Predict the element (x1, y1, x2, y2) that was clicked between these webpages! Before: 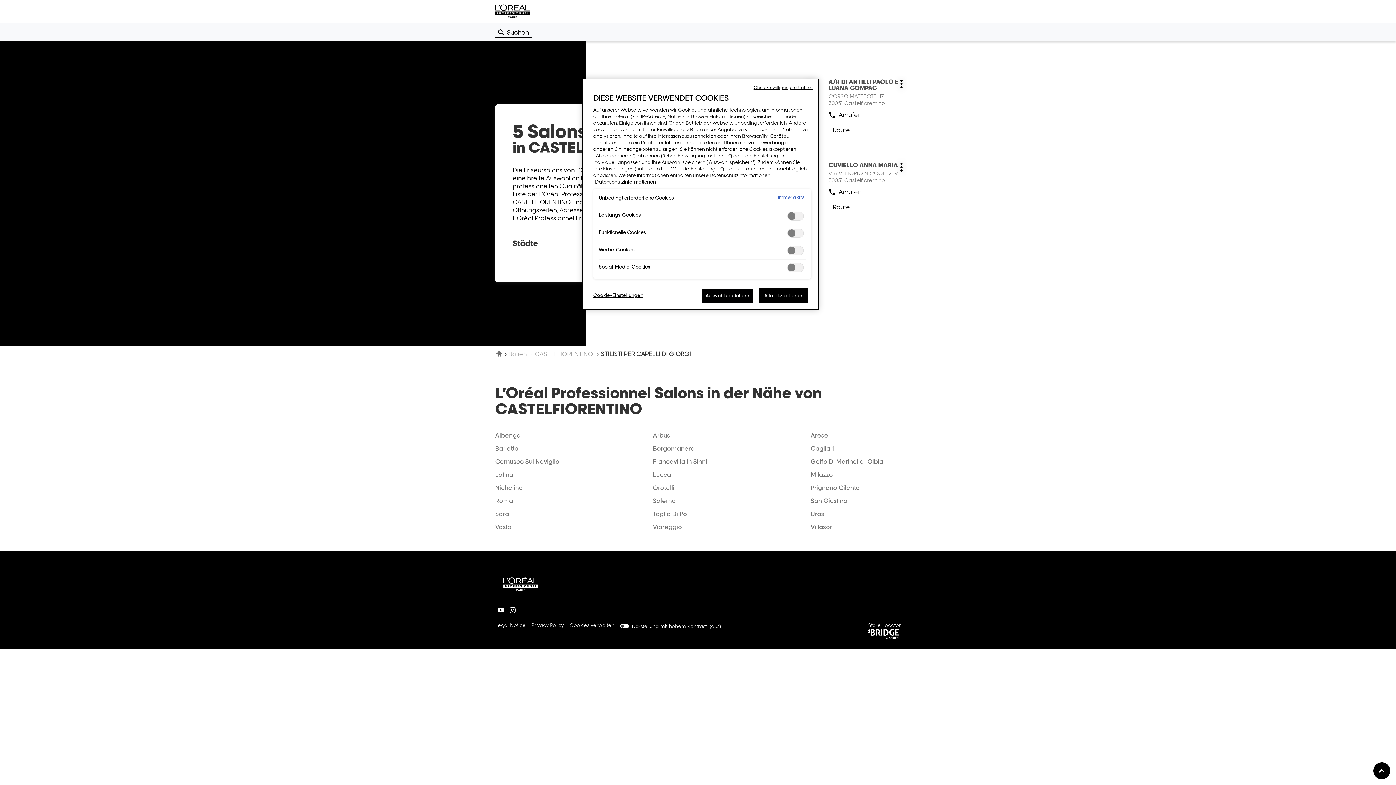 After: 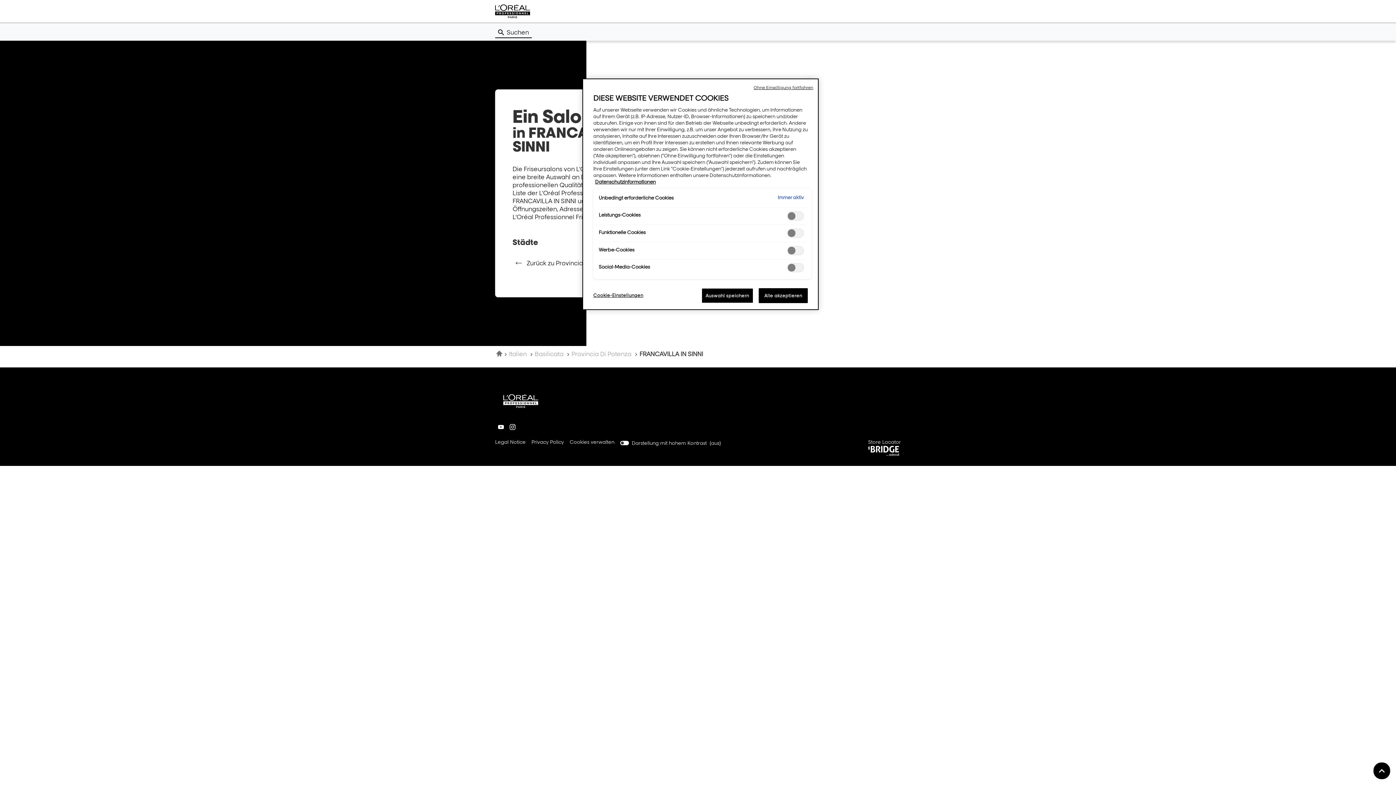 Action: bbox: (653, 457, 707, 466) label: Francavilla In Sinni